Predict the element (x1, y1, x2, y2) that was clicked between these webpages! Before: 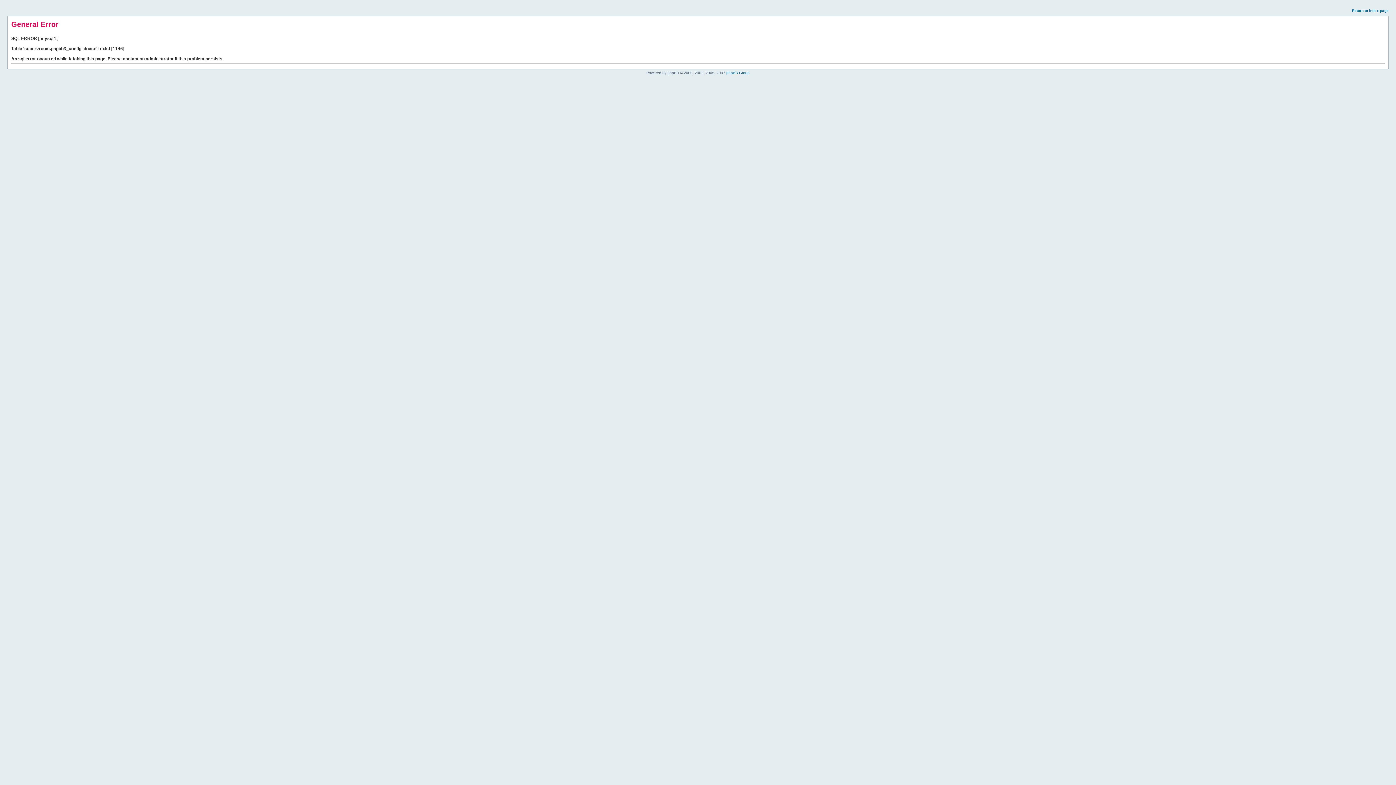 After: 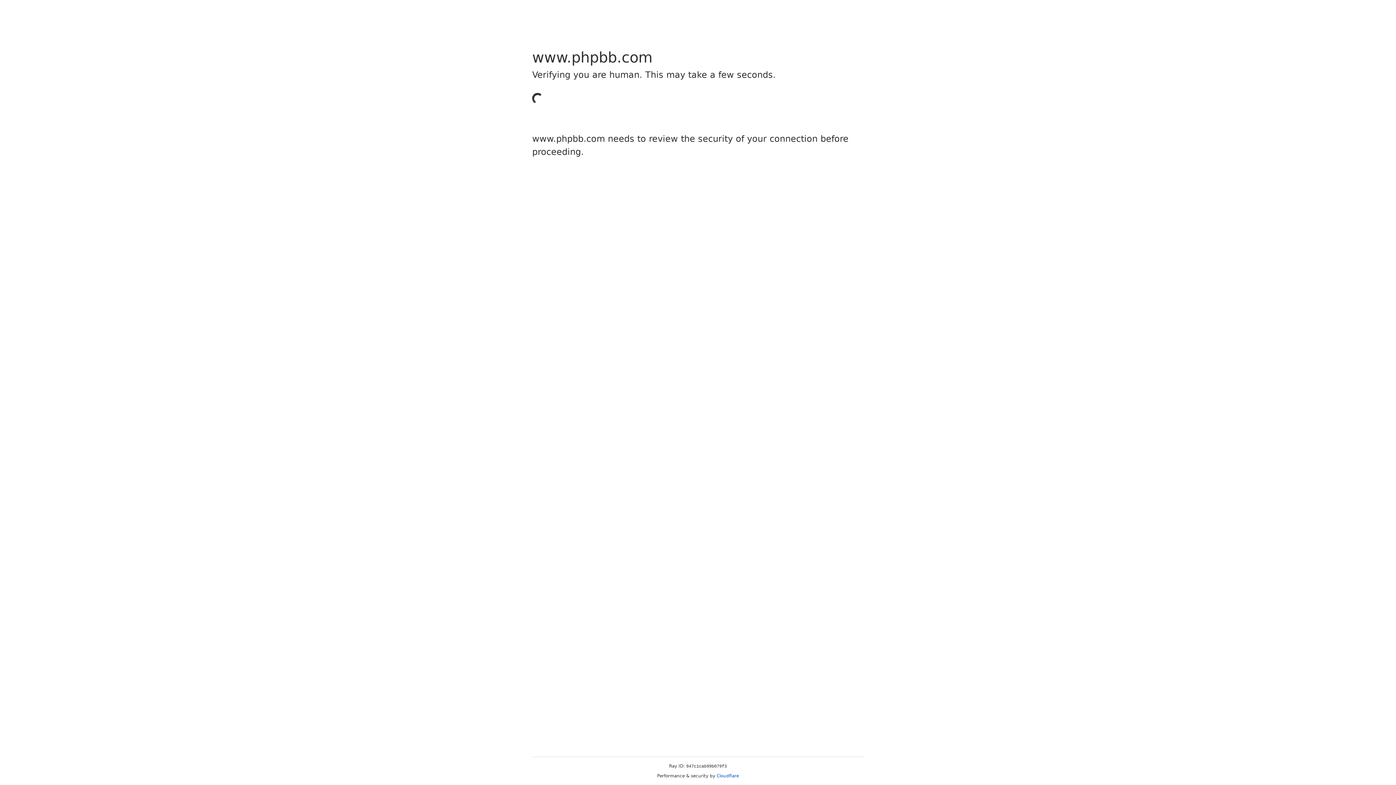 Action: label: phpBB Group bbox: (726, 70, 749, 74)